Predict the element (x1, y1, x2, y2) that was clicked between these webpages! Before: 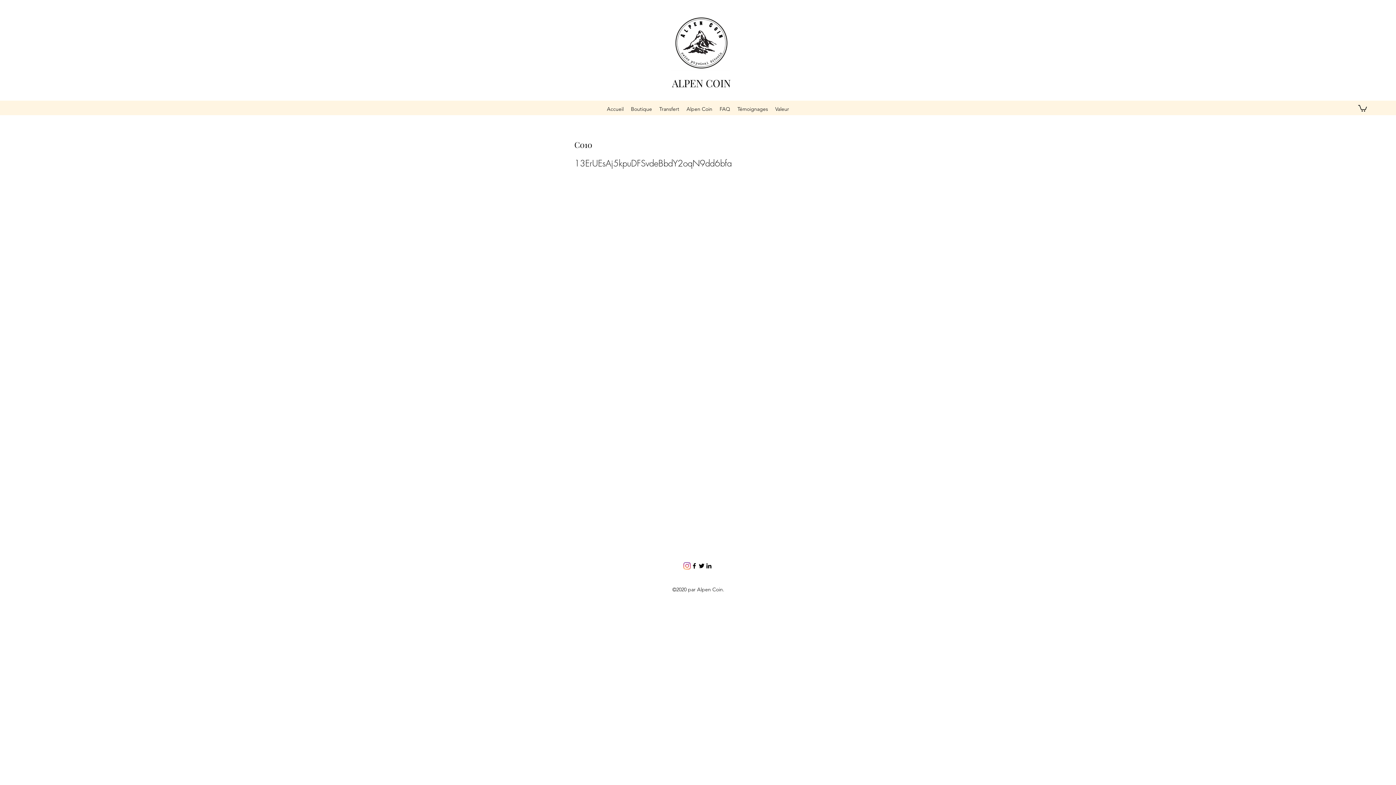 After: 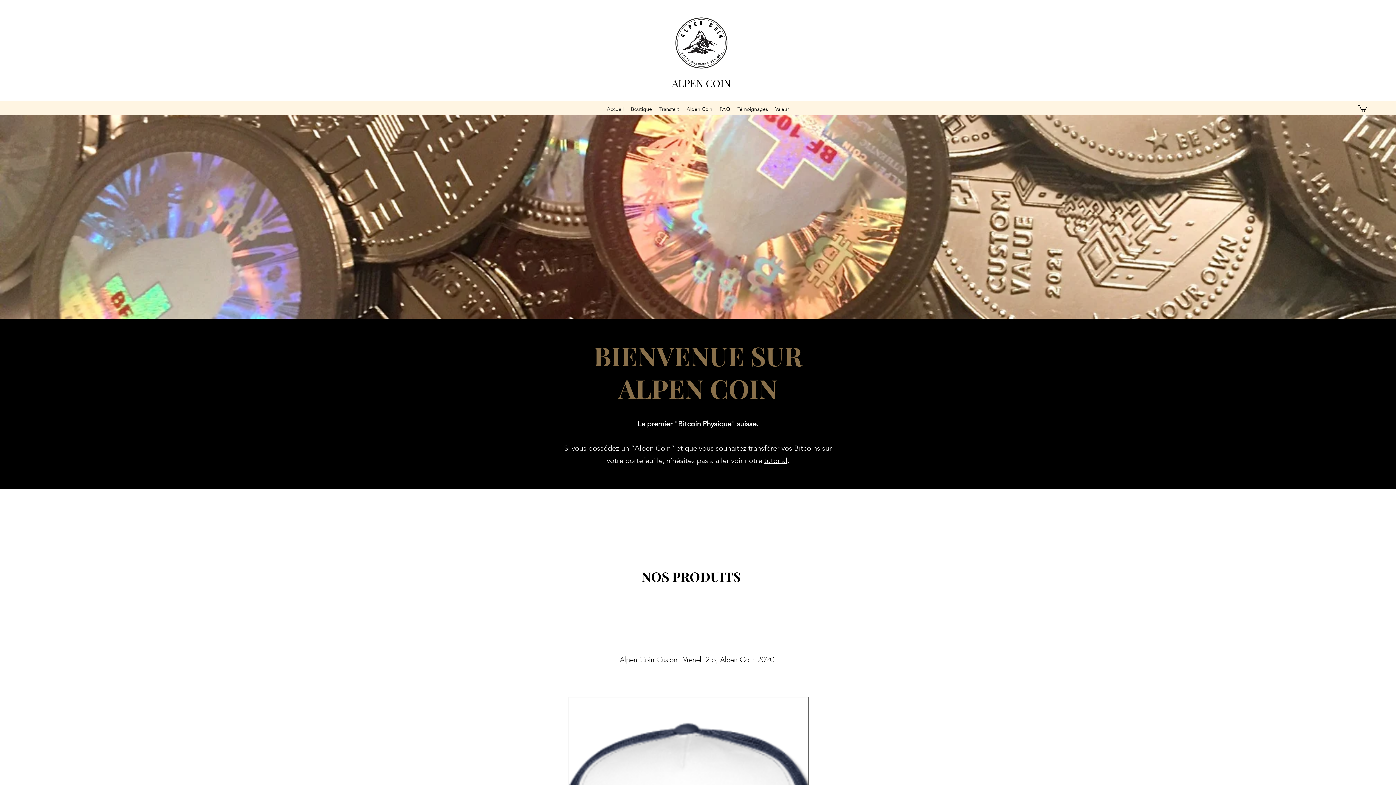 Action: bbox: (603, 103, 627, 114) label: Accueil